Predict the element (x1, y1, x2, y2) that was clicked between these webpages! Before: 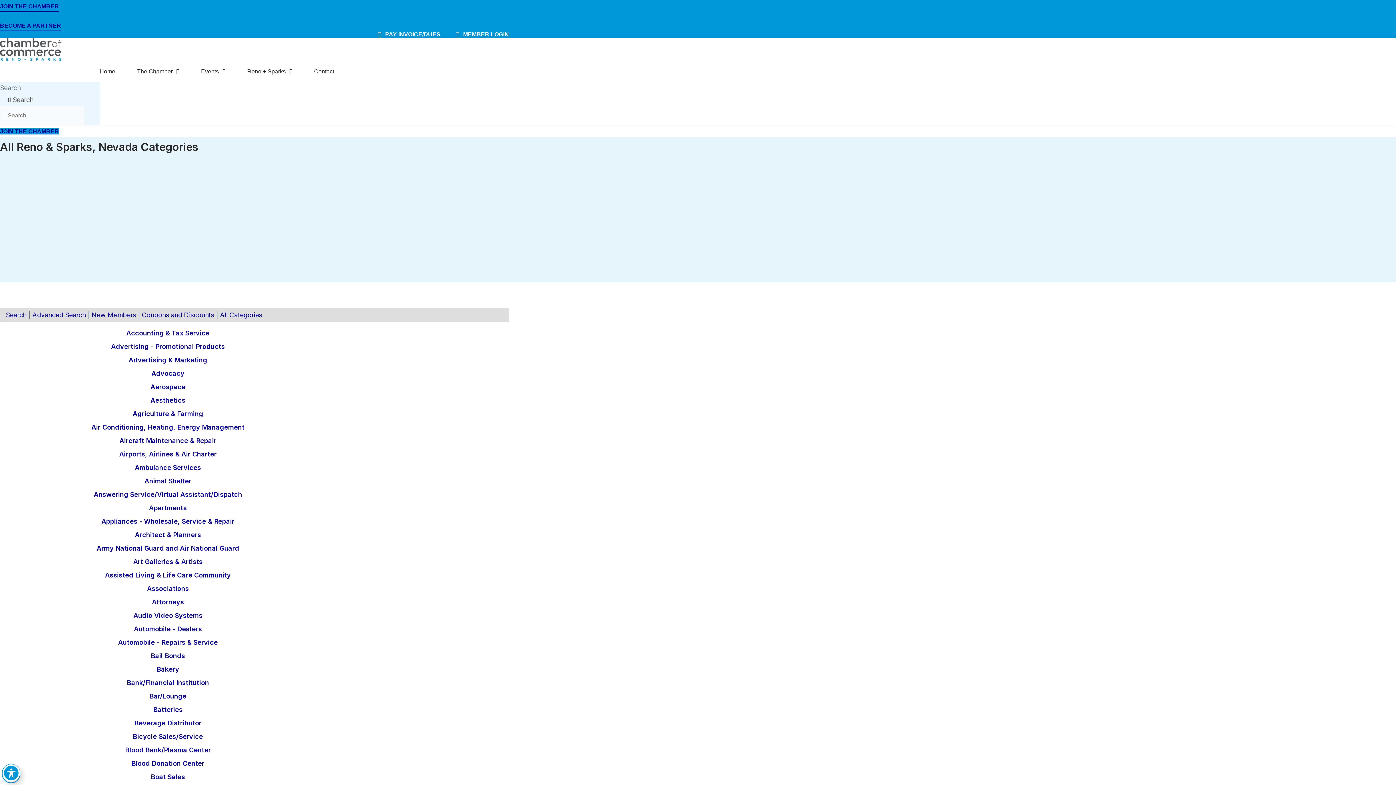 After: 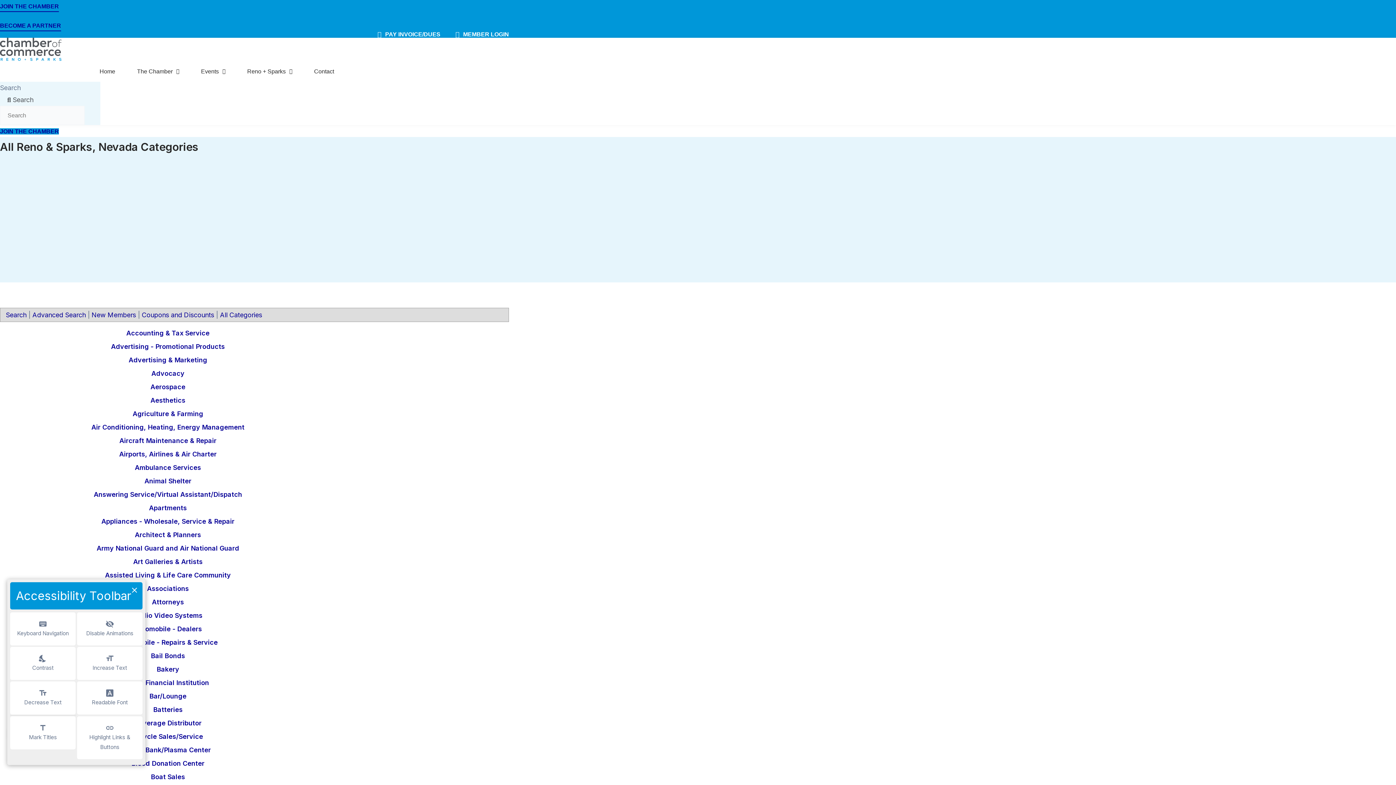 Action: label: Toggle Accessibility Toolbar bbox: (2, 764, 19, 782)